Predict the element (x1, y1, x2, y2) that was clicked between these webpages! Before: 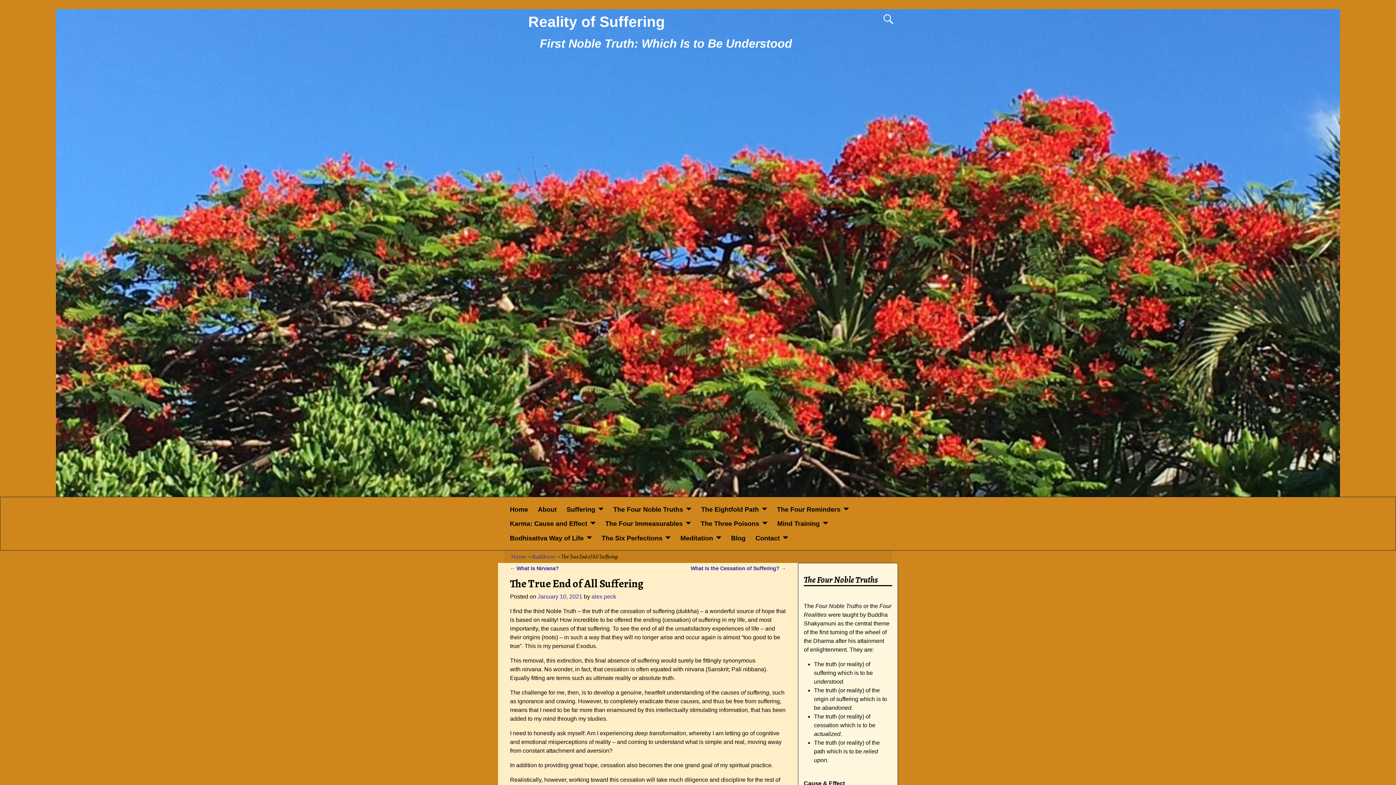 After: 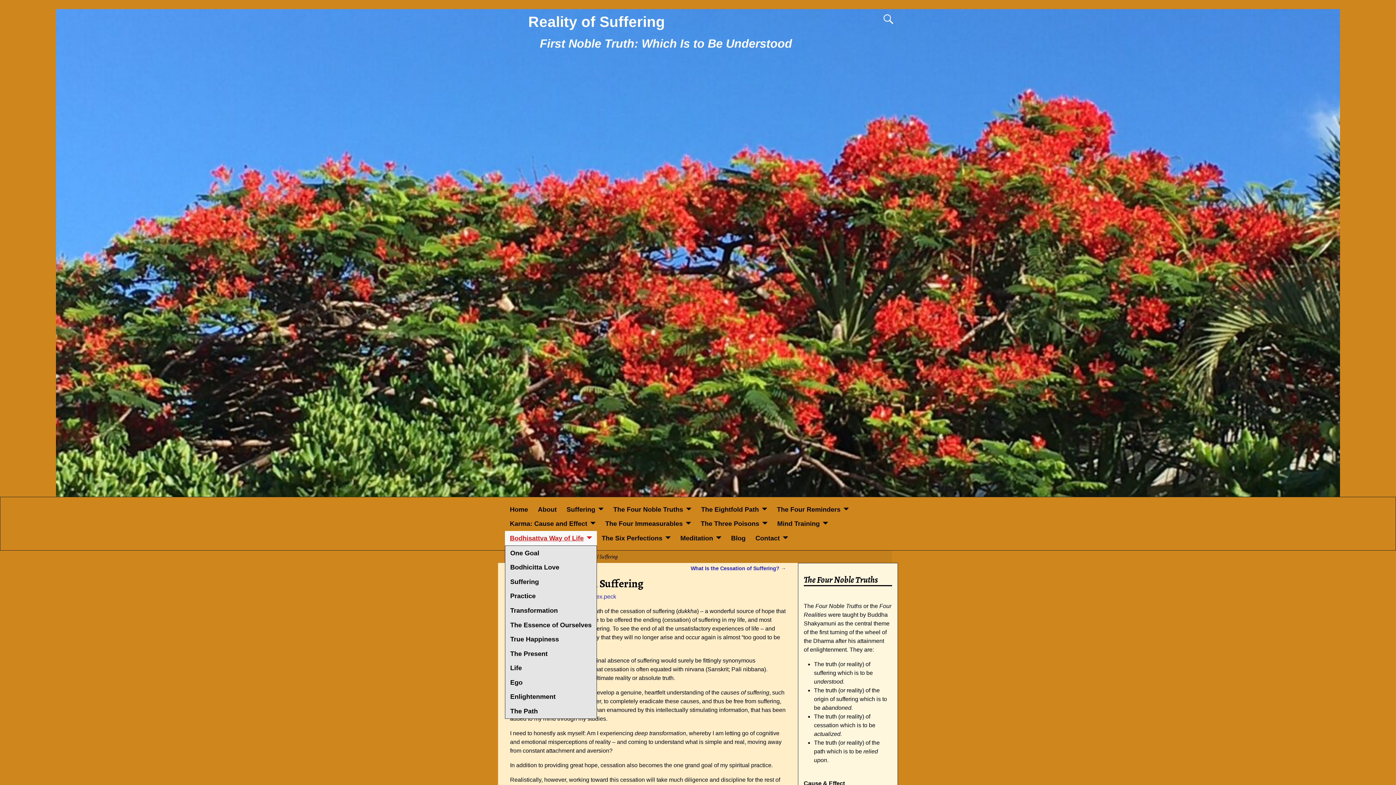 Action: bbox: (505, 531, 596, 545) label: Bodhisattva Way of Life